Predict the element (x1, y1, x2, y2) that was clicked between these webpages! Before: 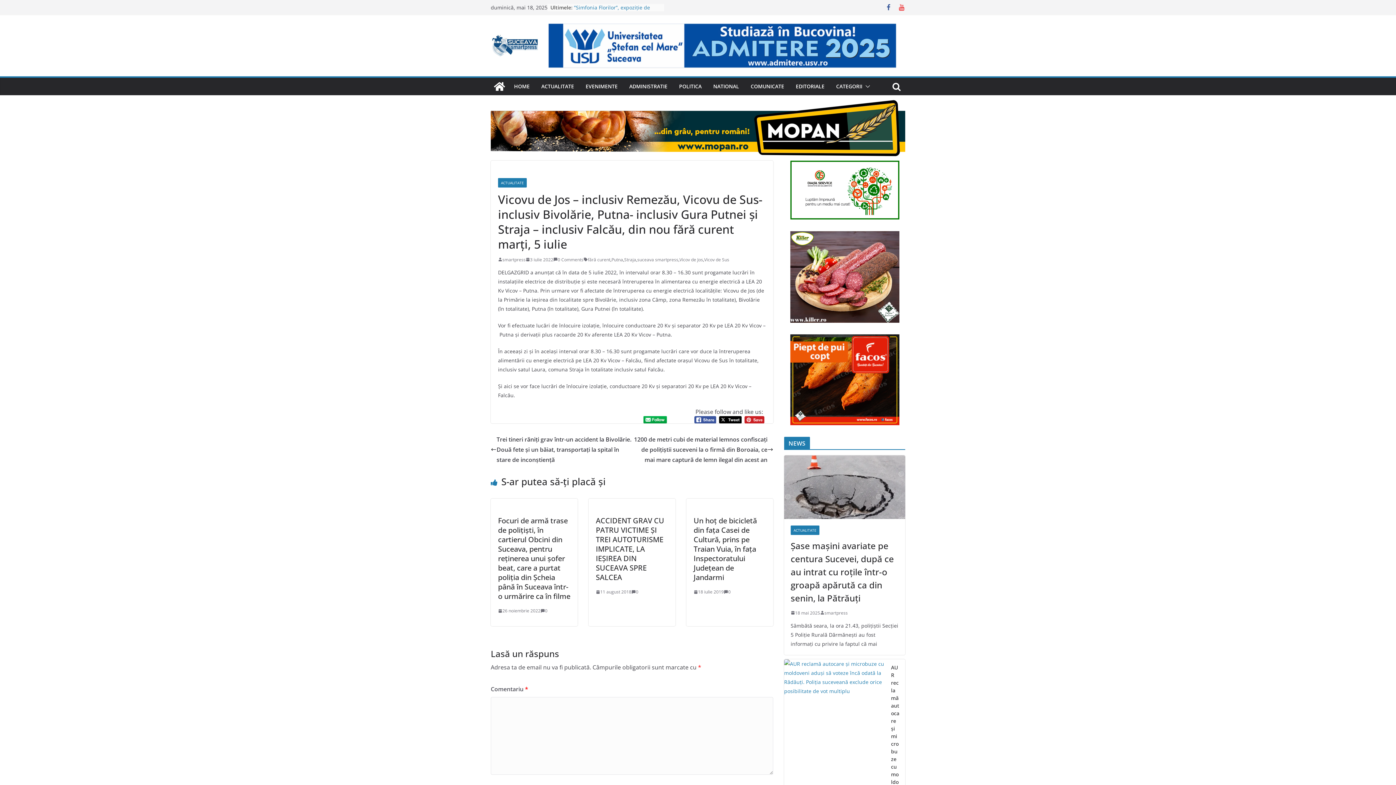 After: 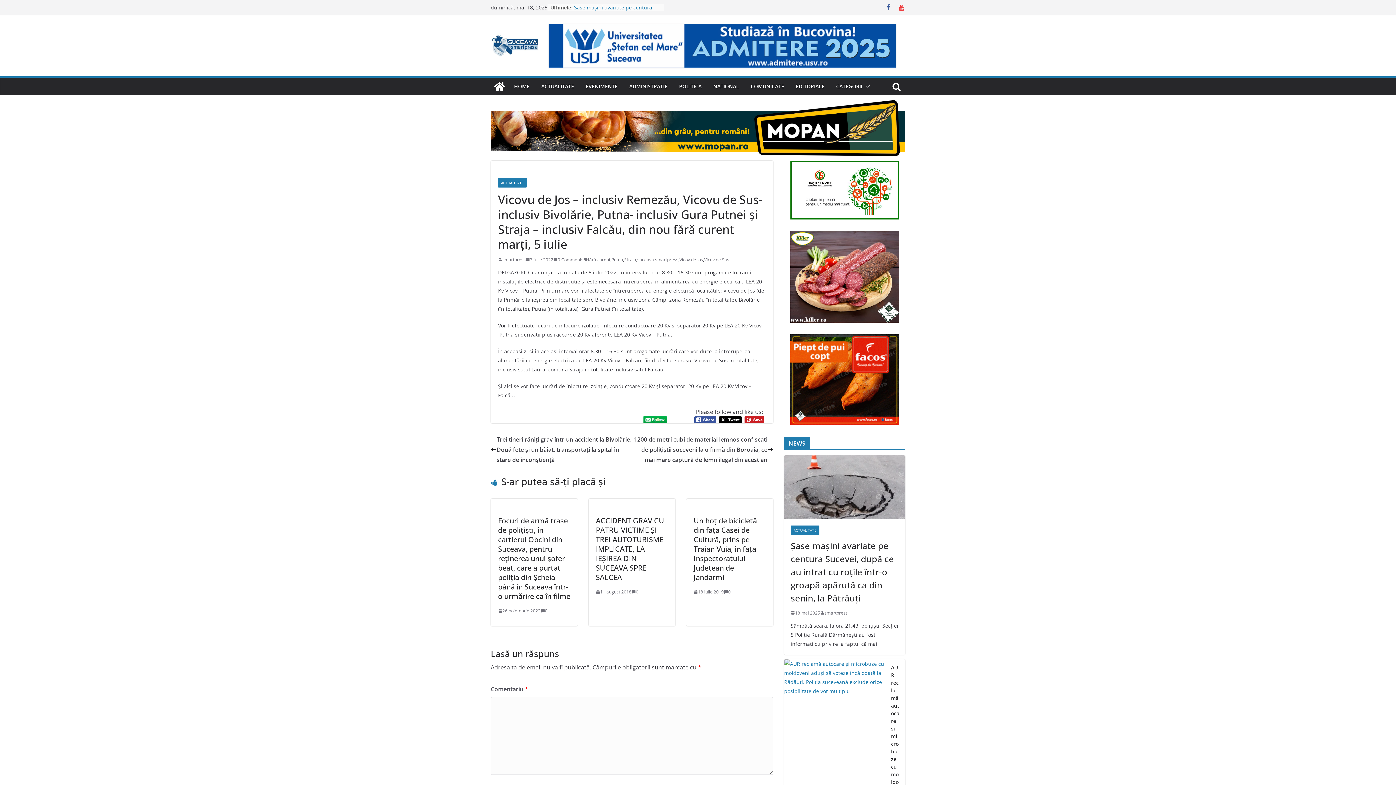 Action: bbox: (539, 23, 905, 67)